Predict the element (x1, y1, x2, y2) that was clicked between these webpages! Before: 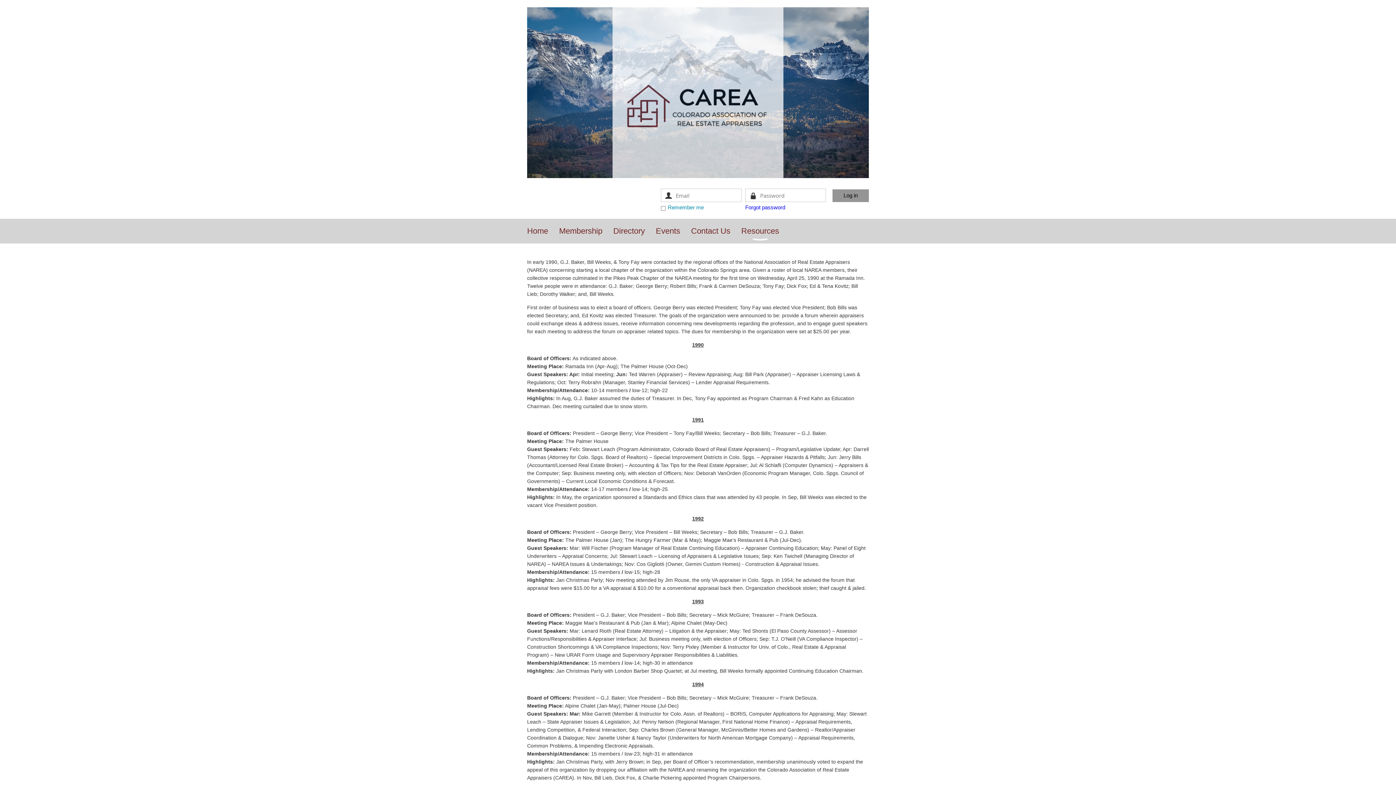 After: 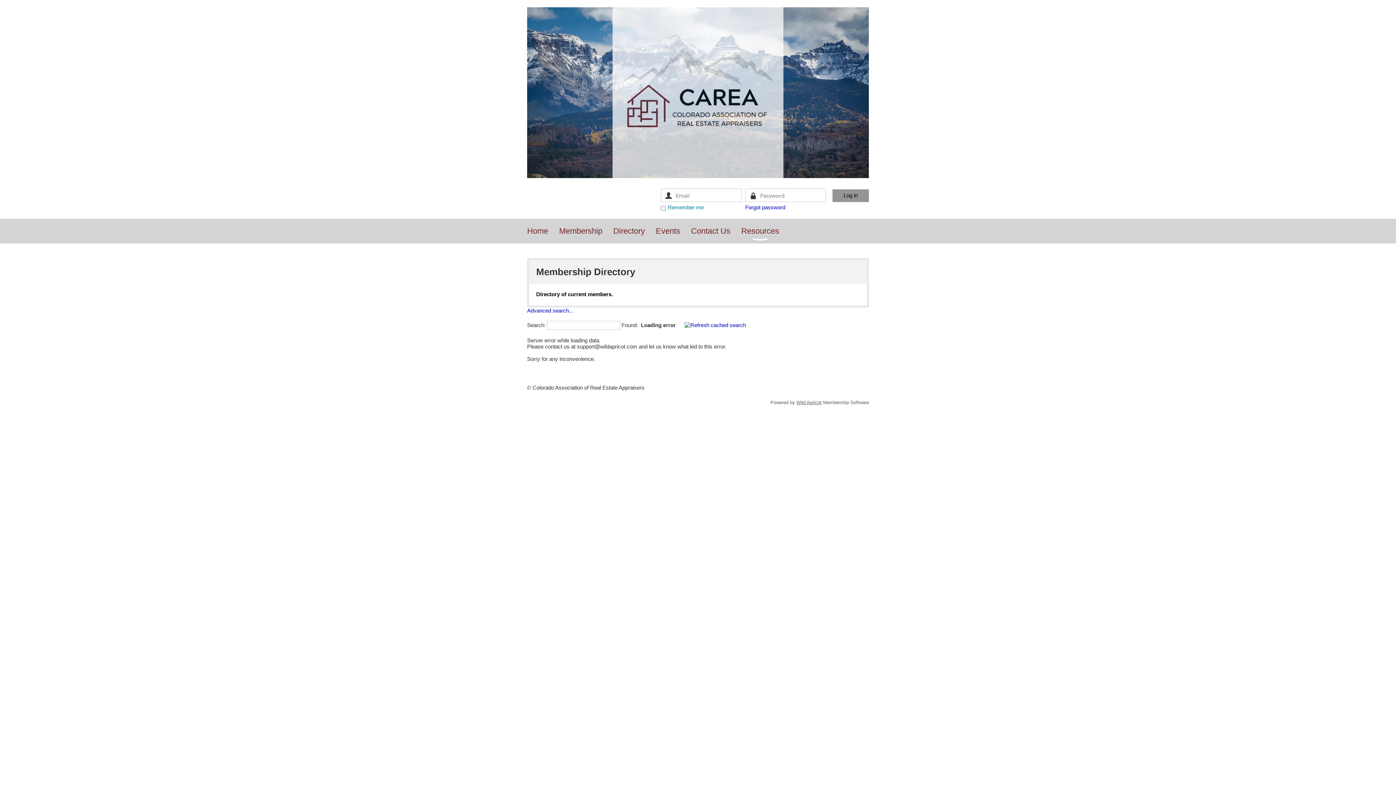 Action: label: Directory bbox: (613, 218, 656, 243)